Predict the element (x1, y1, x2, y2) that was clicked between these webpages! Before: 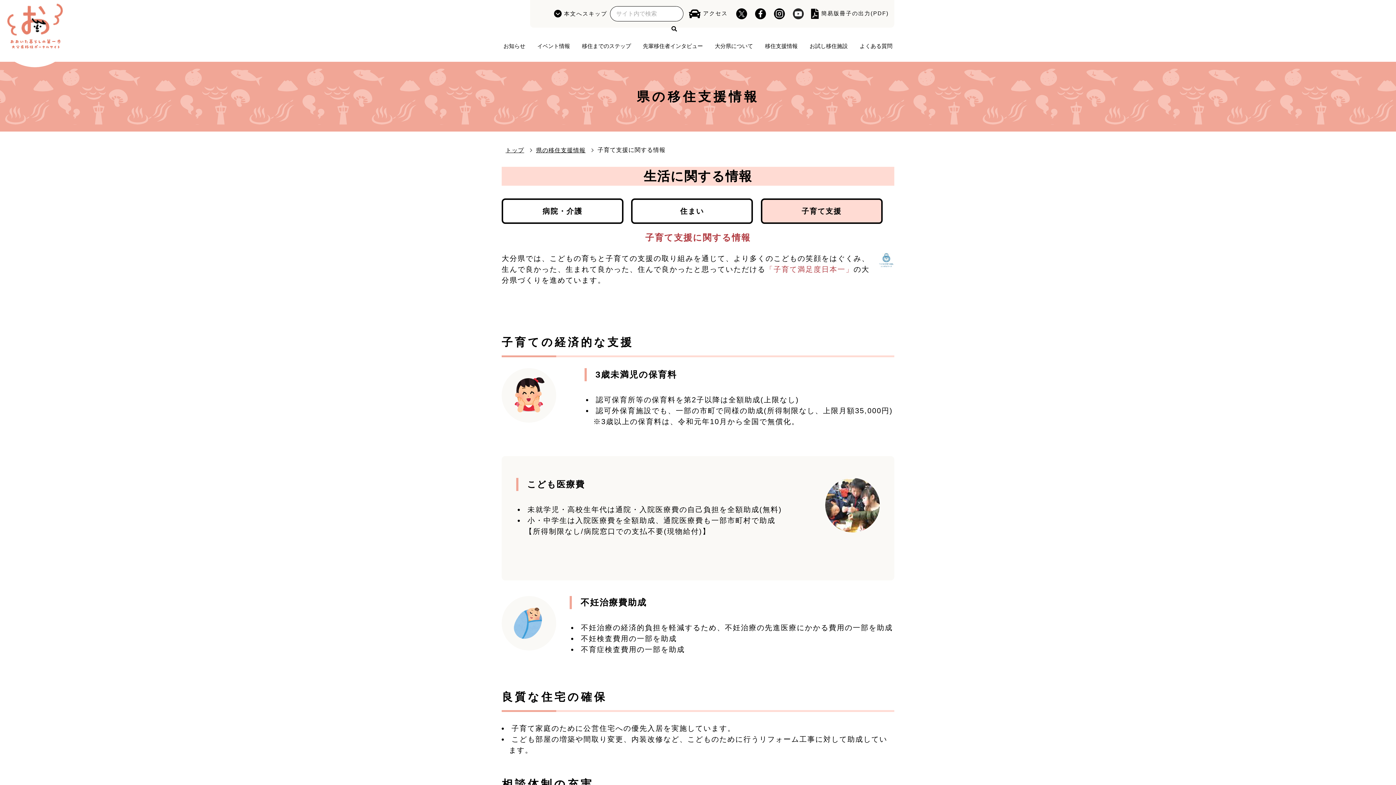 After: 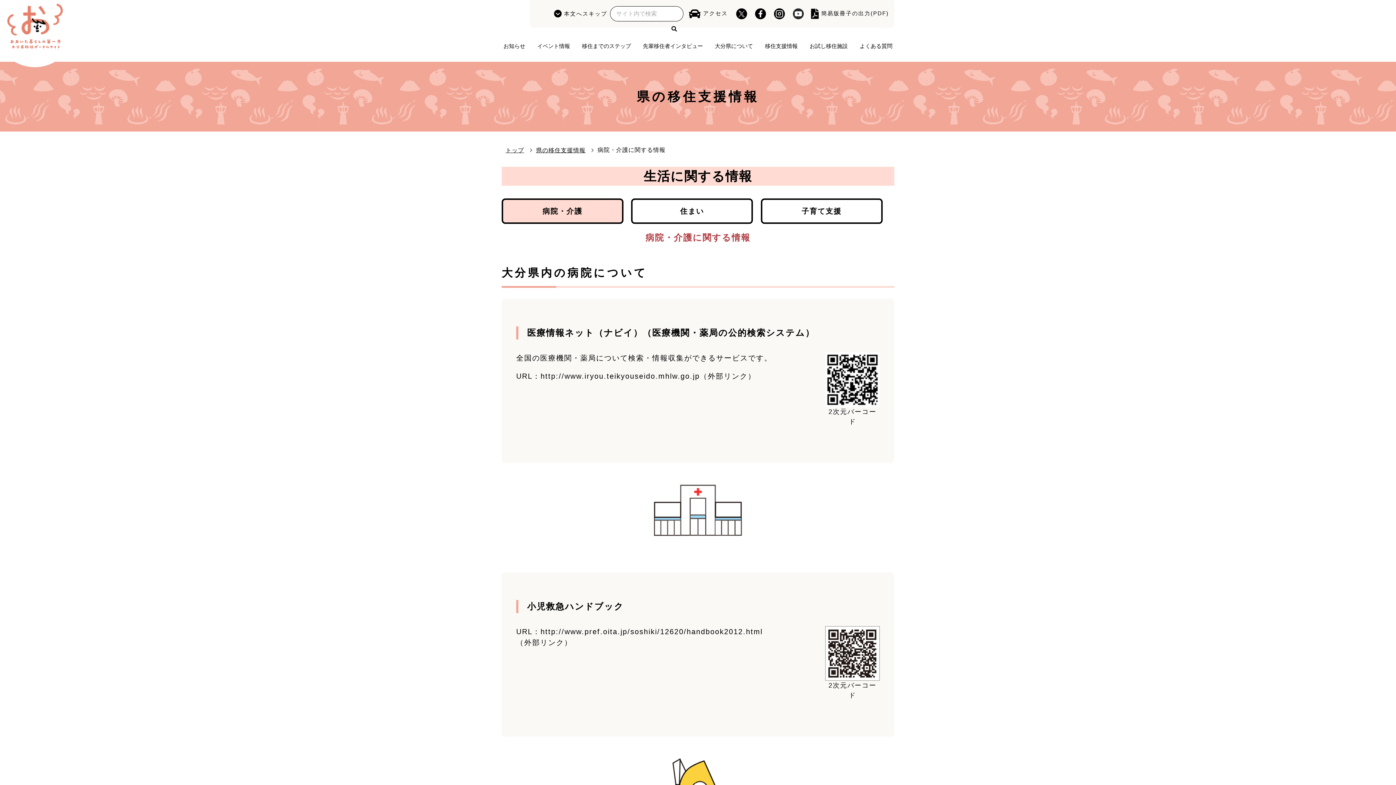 Action: label: 病院・介護 bbox: (501, 198, 623, 223)